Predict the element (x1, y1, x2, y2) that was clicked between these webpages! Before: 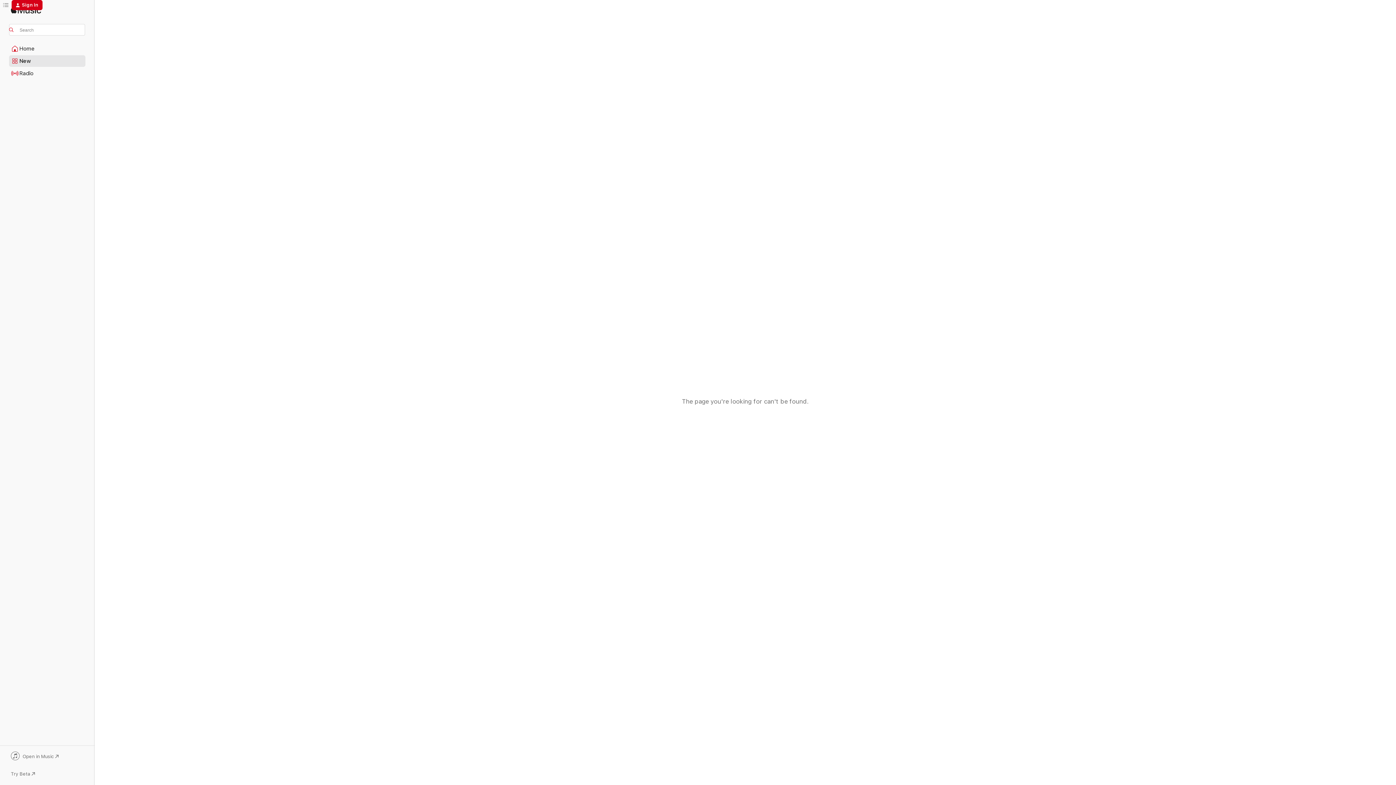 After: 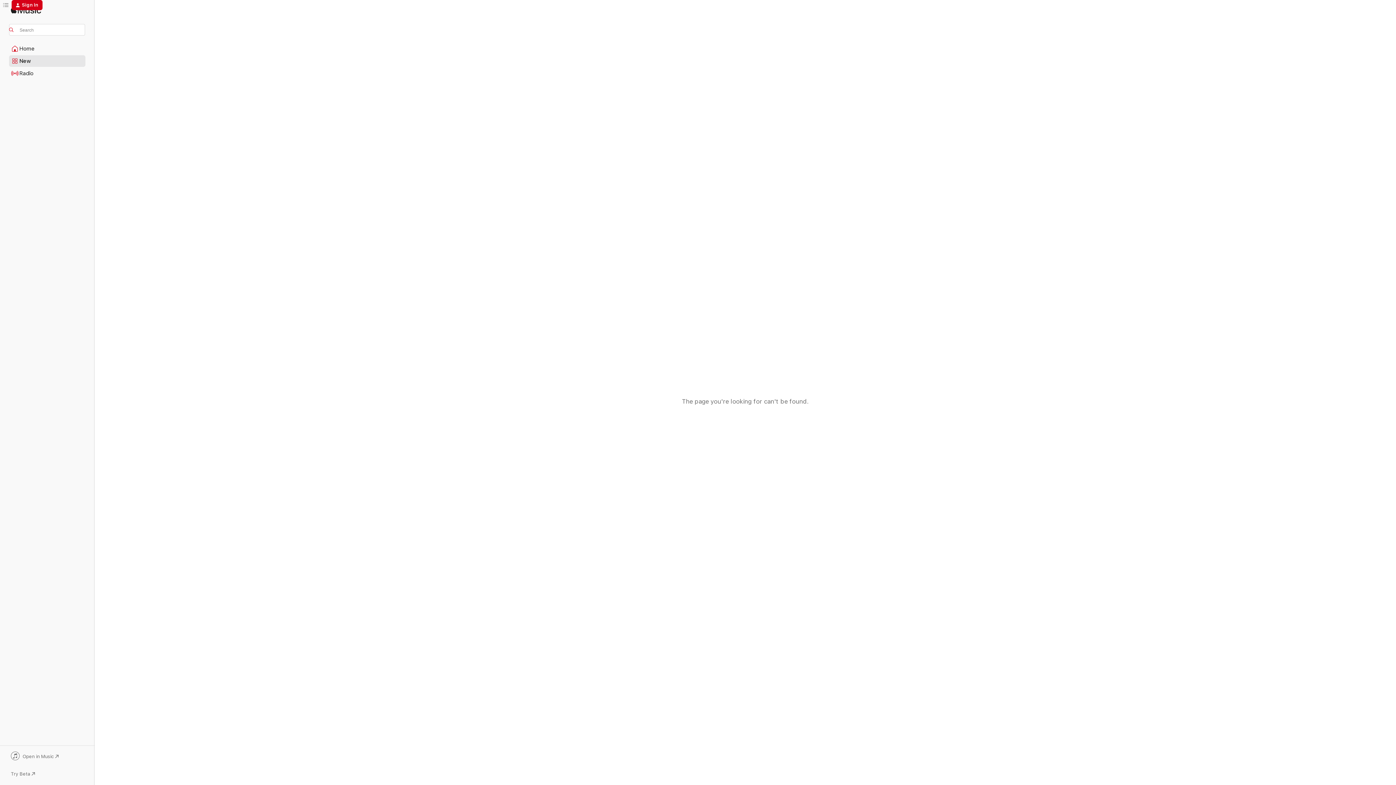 Action: label: Open in Music bbox: (9, 752, 85, 762)